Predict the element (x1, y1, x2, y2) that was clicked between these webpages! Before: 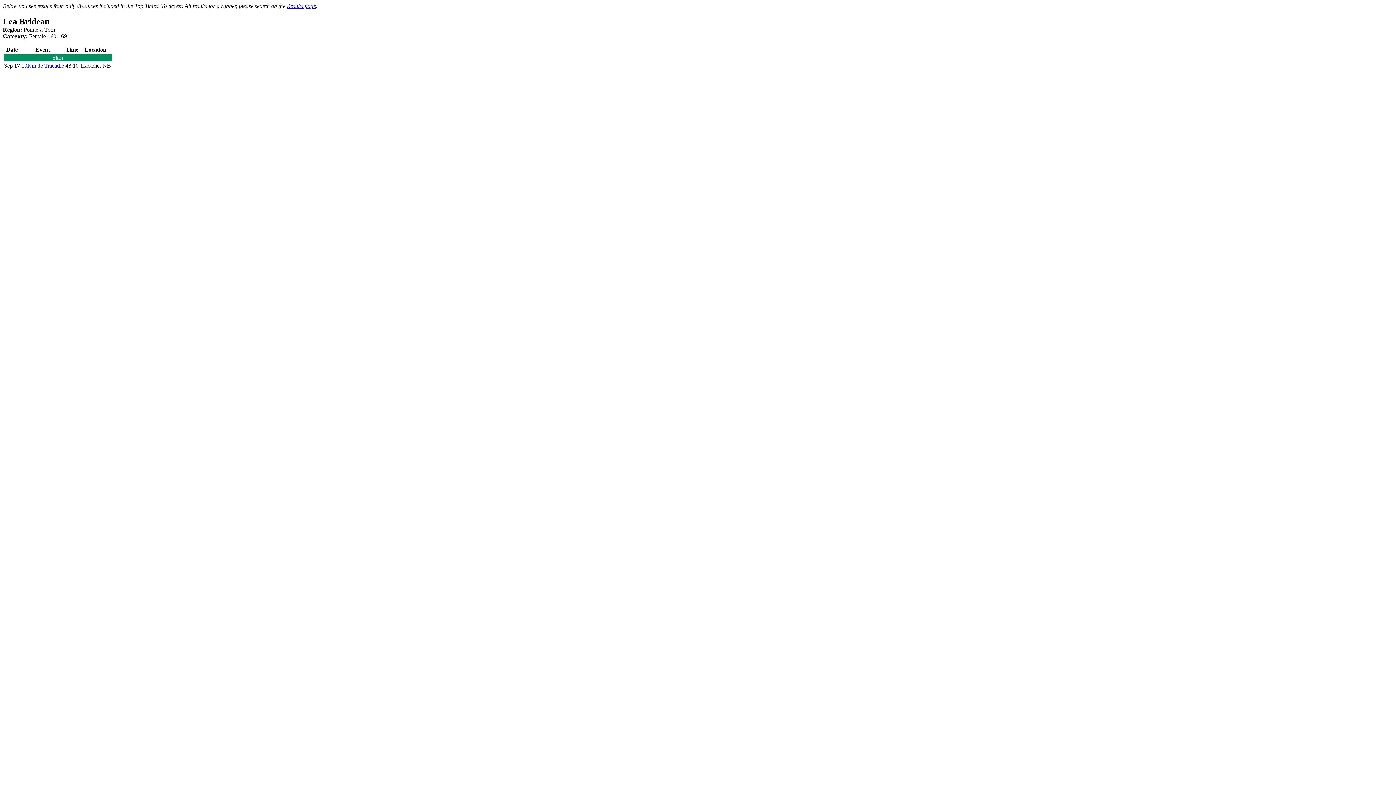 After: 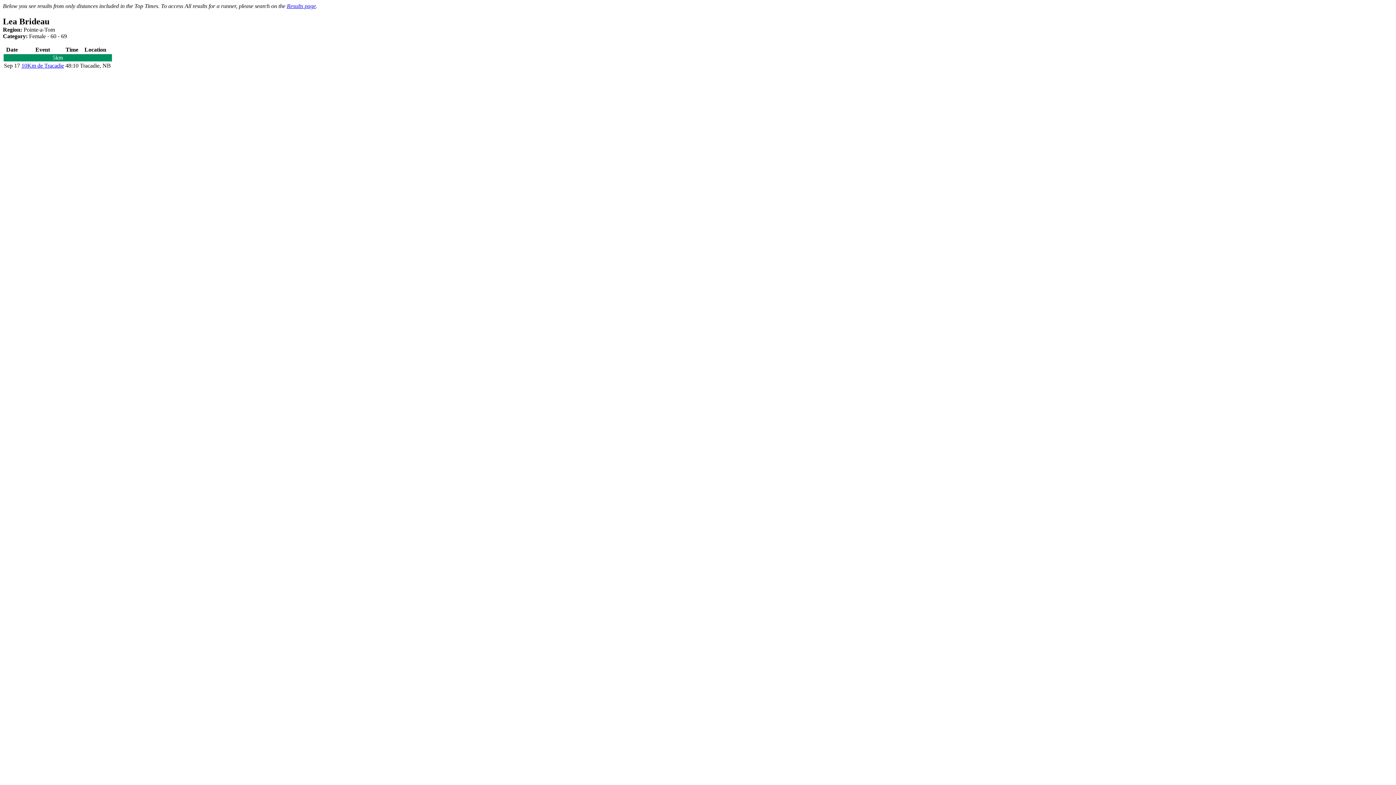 Action: label: 10Km de Tracadie bbox: (21, 62, 64, 68)